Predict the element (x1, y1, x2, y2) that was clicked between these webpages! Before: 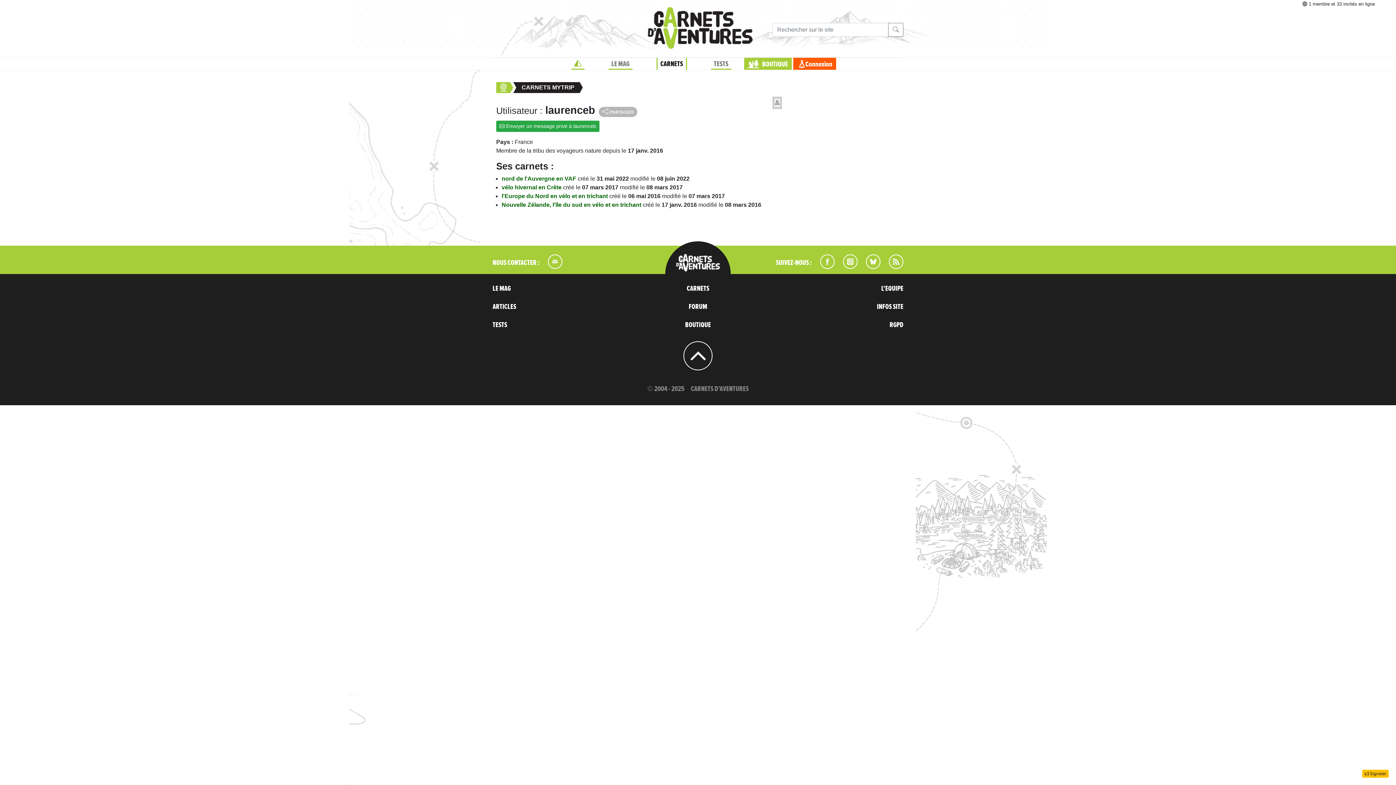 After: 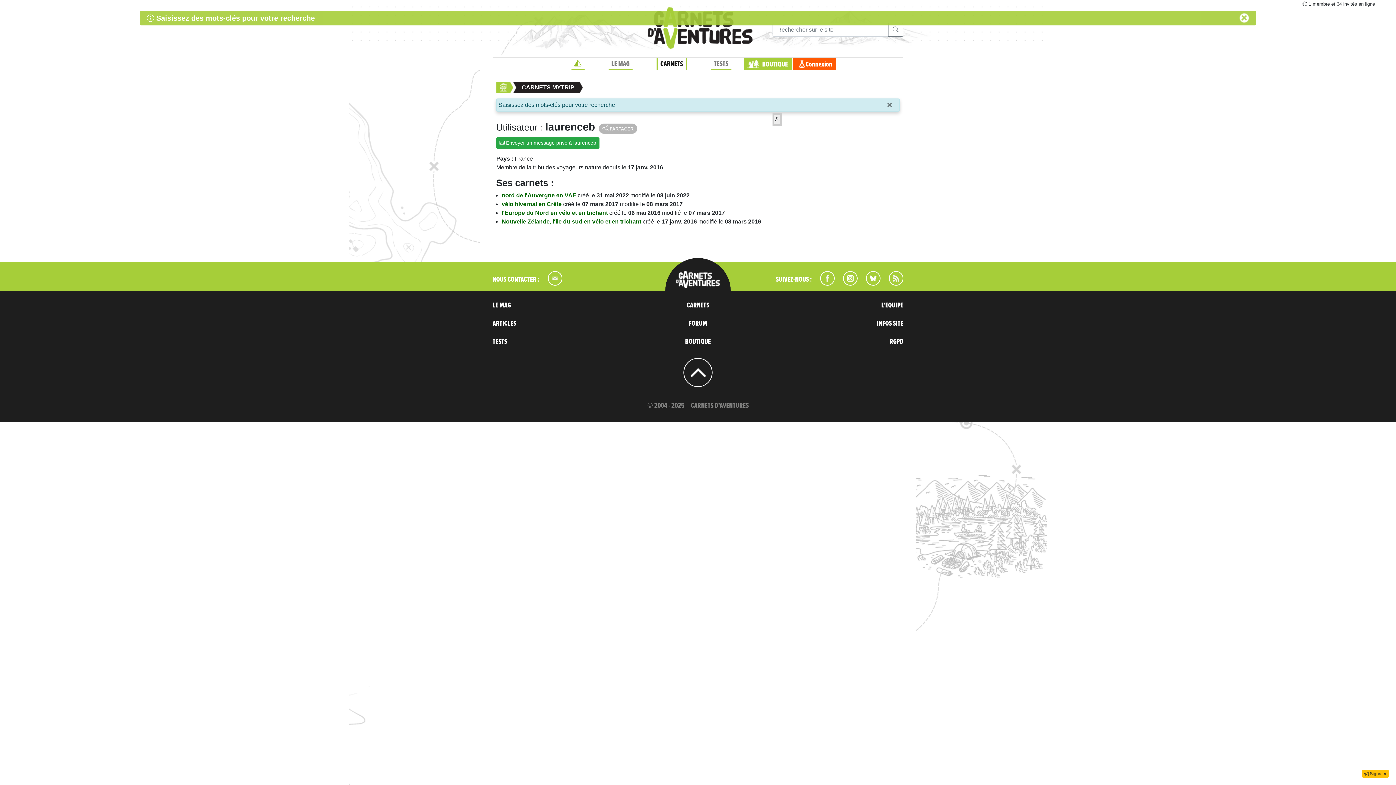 Action: bbox: (888, 22, 903, 36)